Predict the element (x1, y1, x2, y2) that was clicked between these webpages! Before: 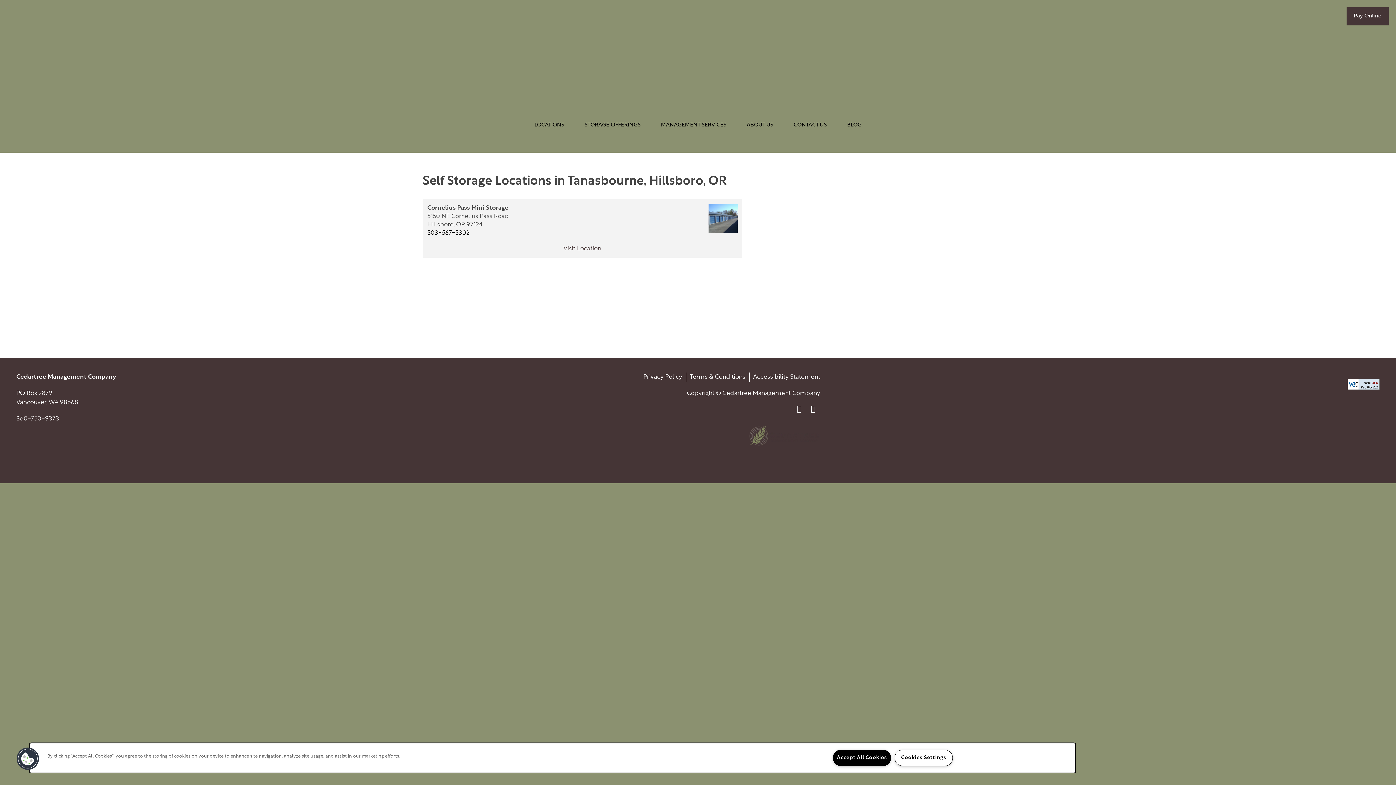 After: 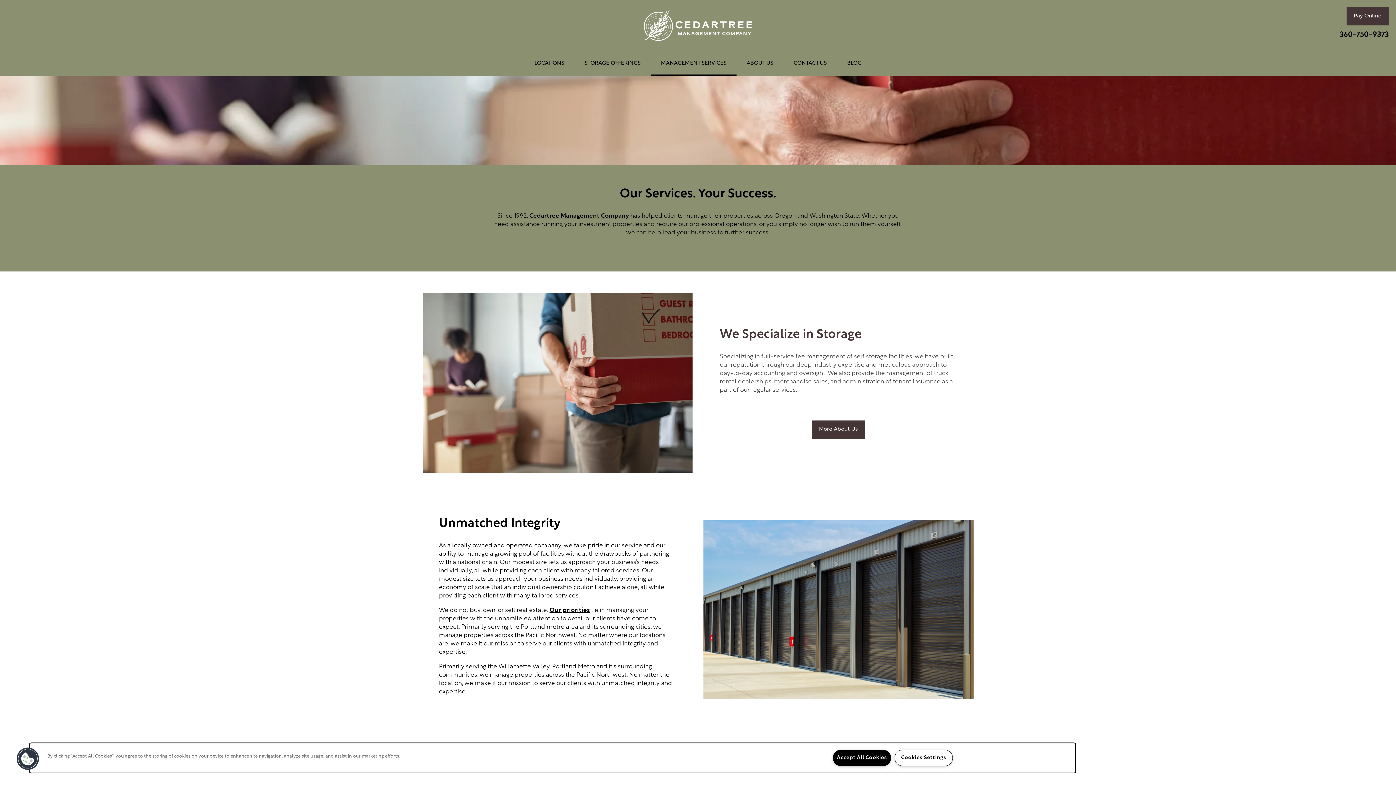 Action: label: MANAGEMENT SERVICES bbox: (650, 112, 736, 138)